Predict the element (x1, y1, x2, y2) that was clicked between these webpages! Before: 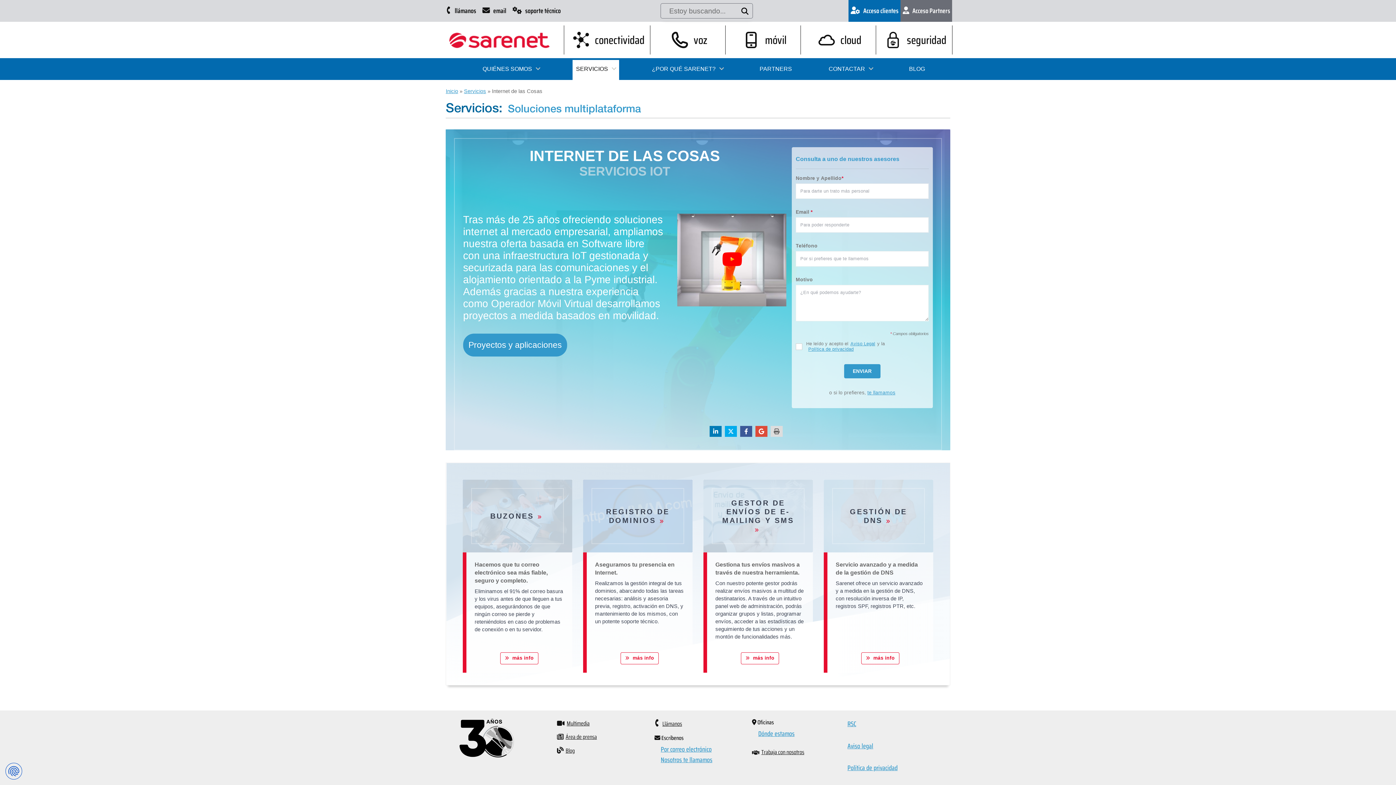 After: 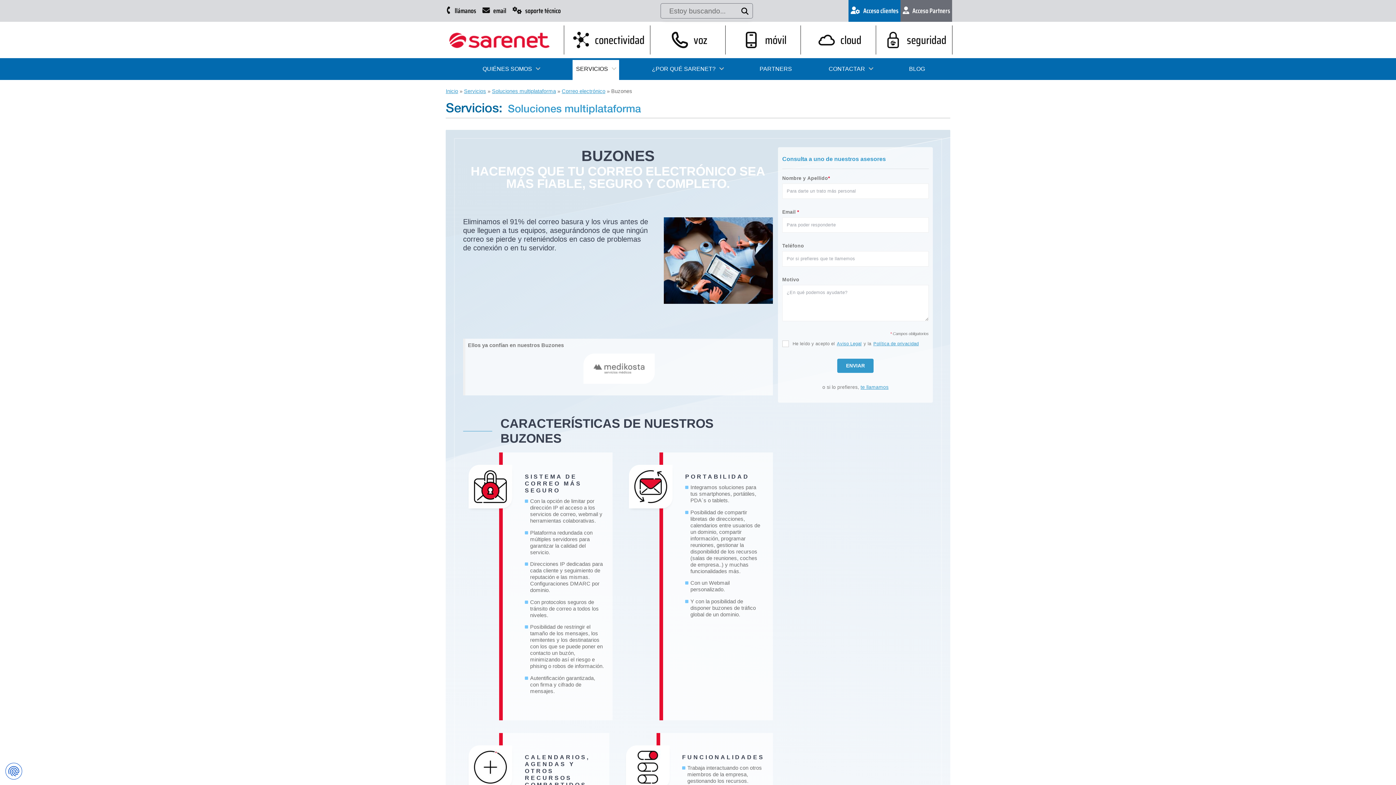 Action: label: BUZONES  bbox: (462, 479, 572, 552)